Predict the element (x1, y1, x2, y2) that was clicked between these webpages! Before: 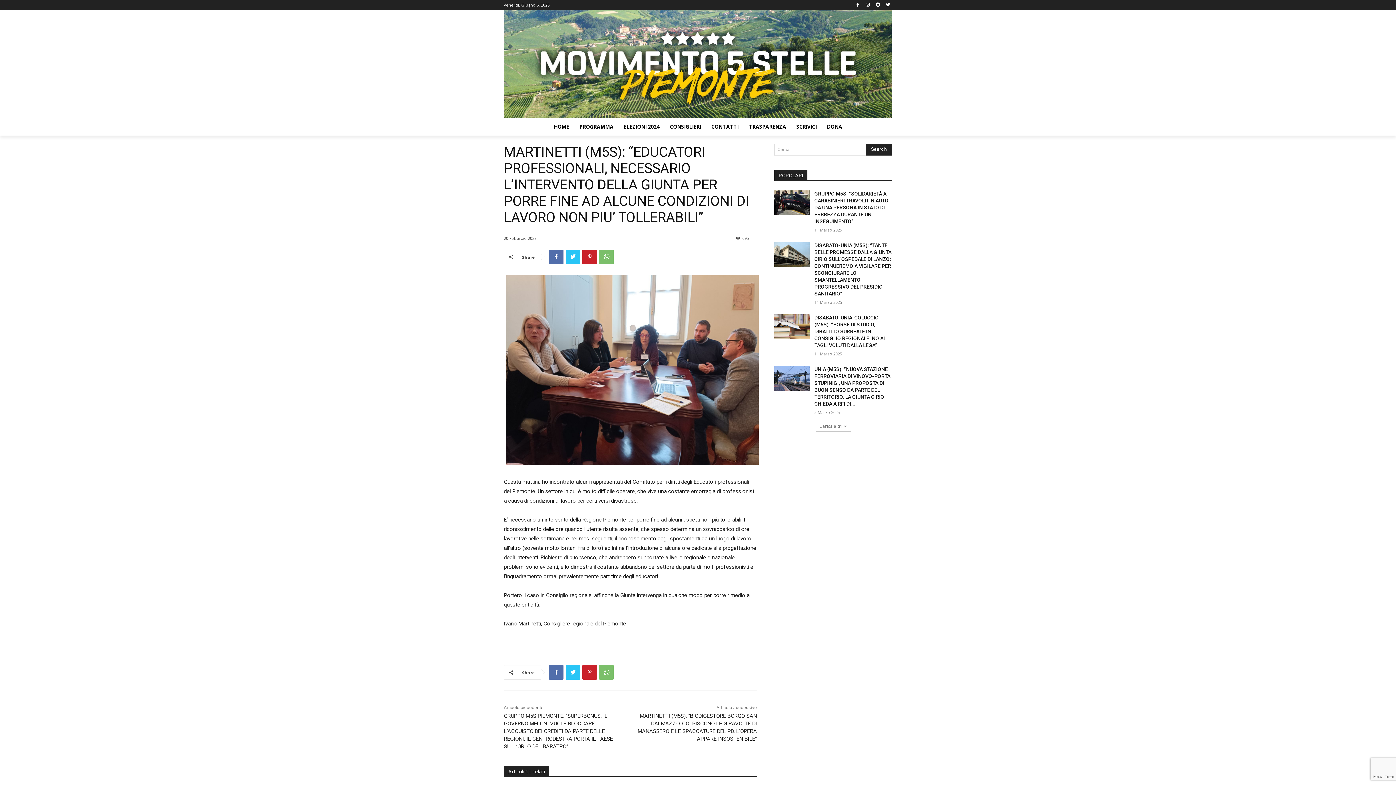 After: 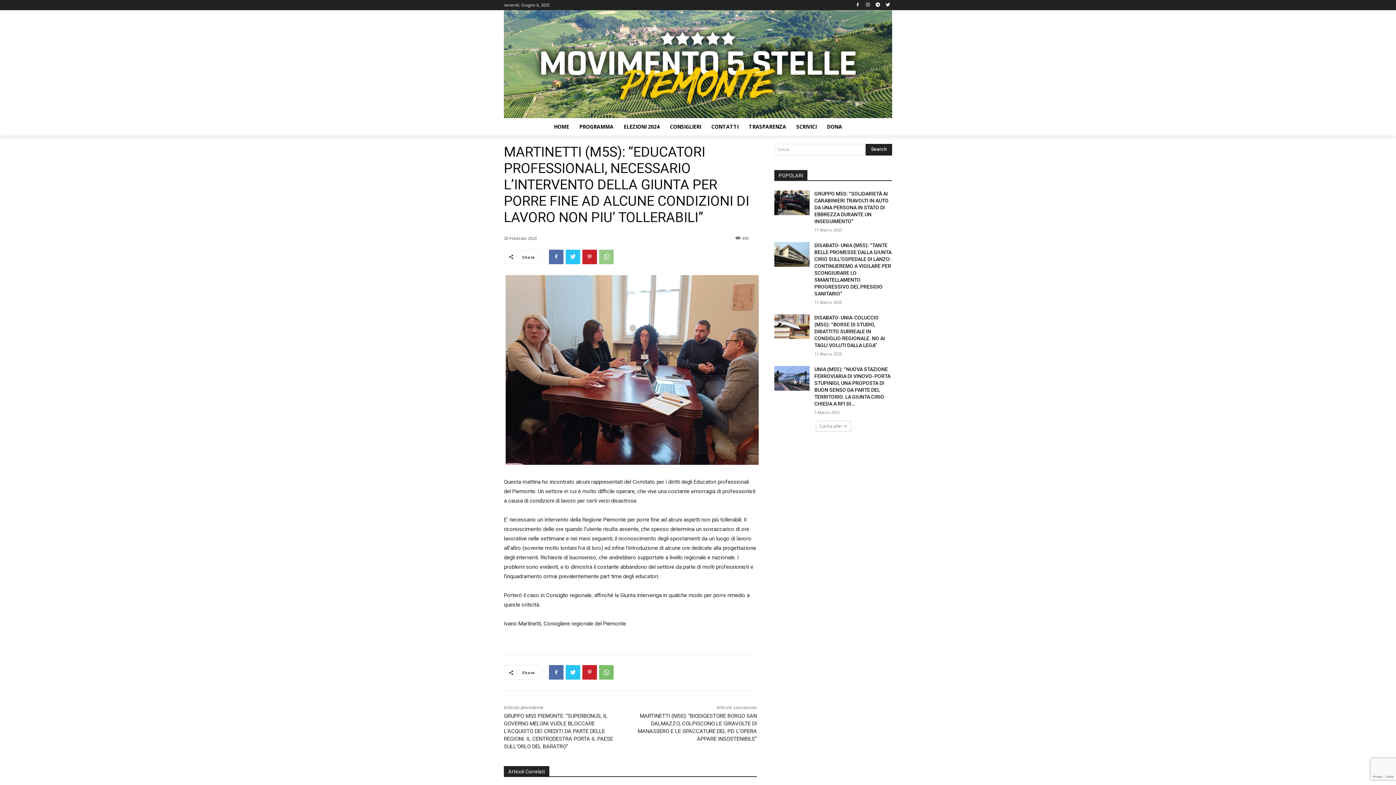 Action: bbox: (599, 249, 613, 264)